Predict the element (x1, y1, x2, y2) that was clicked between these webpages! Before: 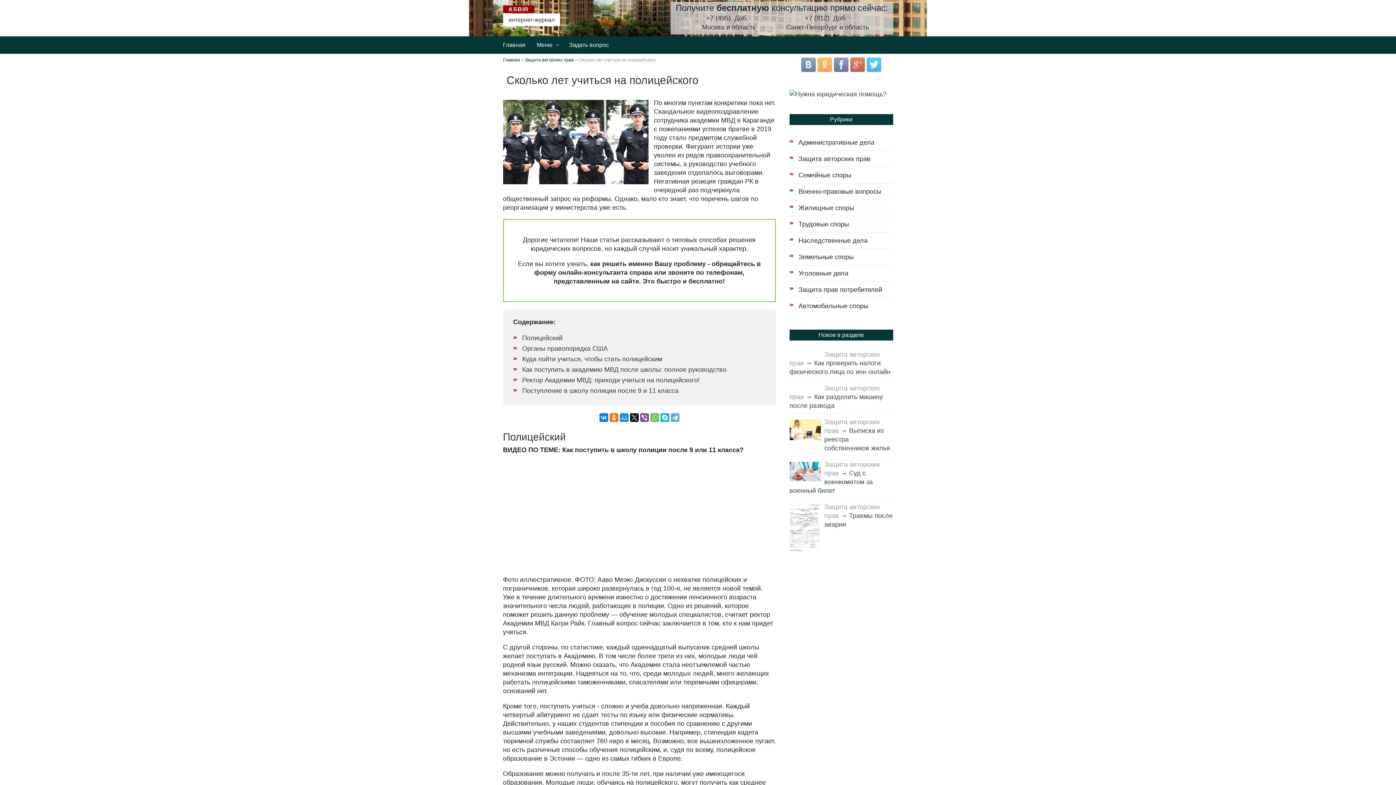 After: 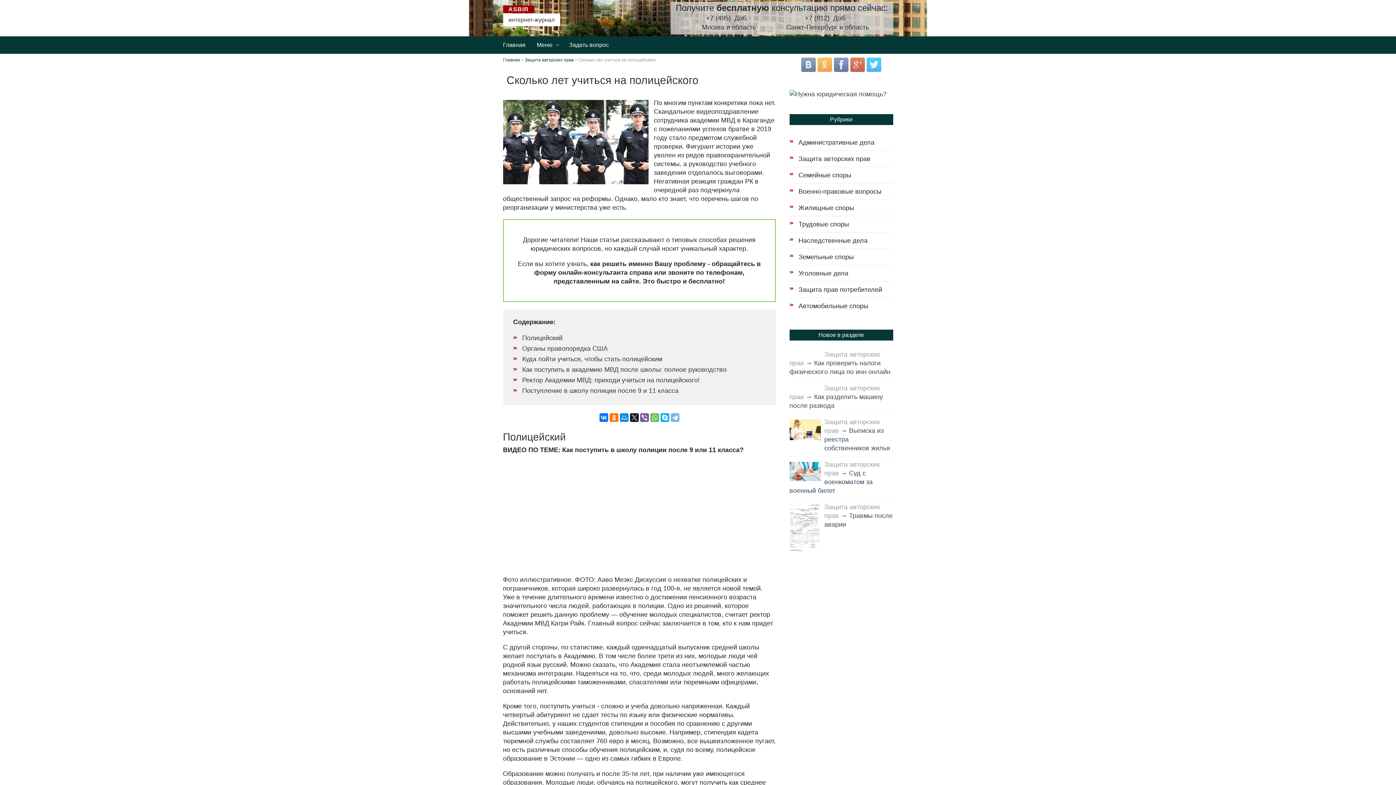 Action: bbox: (670, 413, 679, 422)